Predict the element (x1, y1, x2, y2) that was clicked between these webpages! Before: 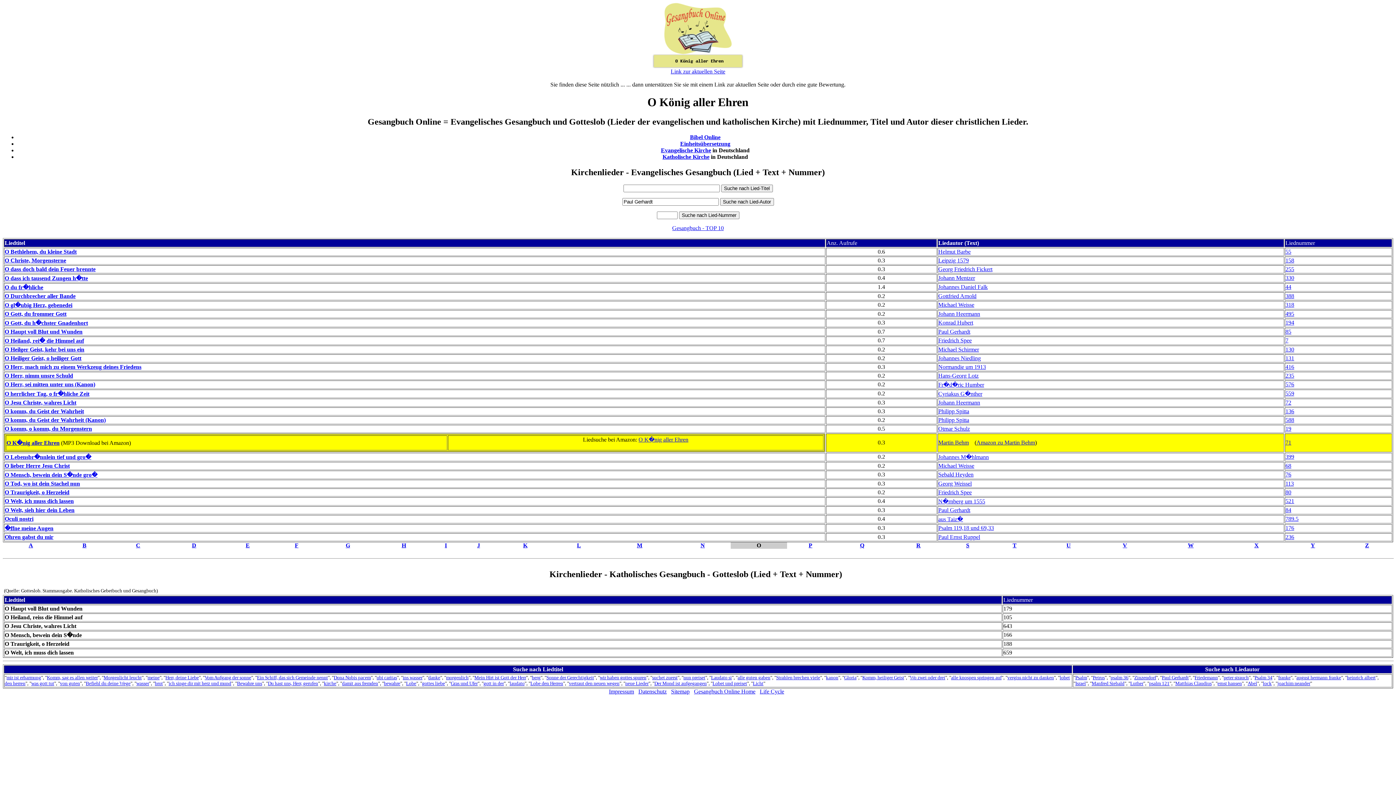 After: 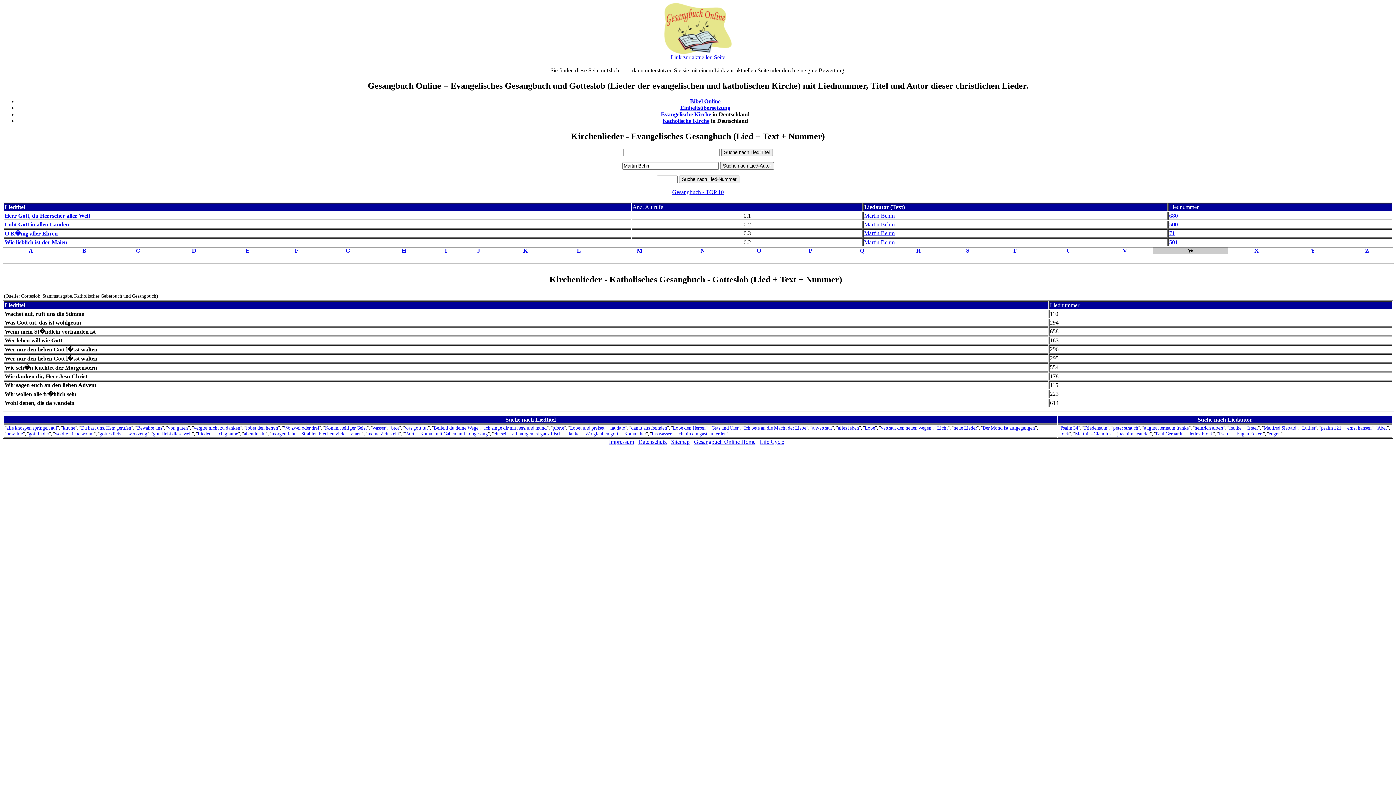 Action: label: Martin Behm bbox: (938, 439, 969, 445)